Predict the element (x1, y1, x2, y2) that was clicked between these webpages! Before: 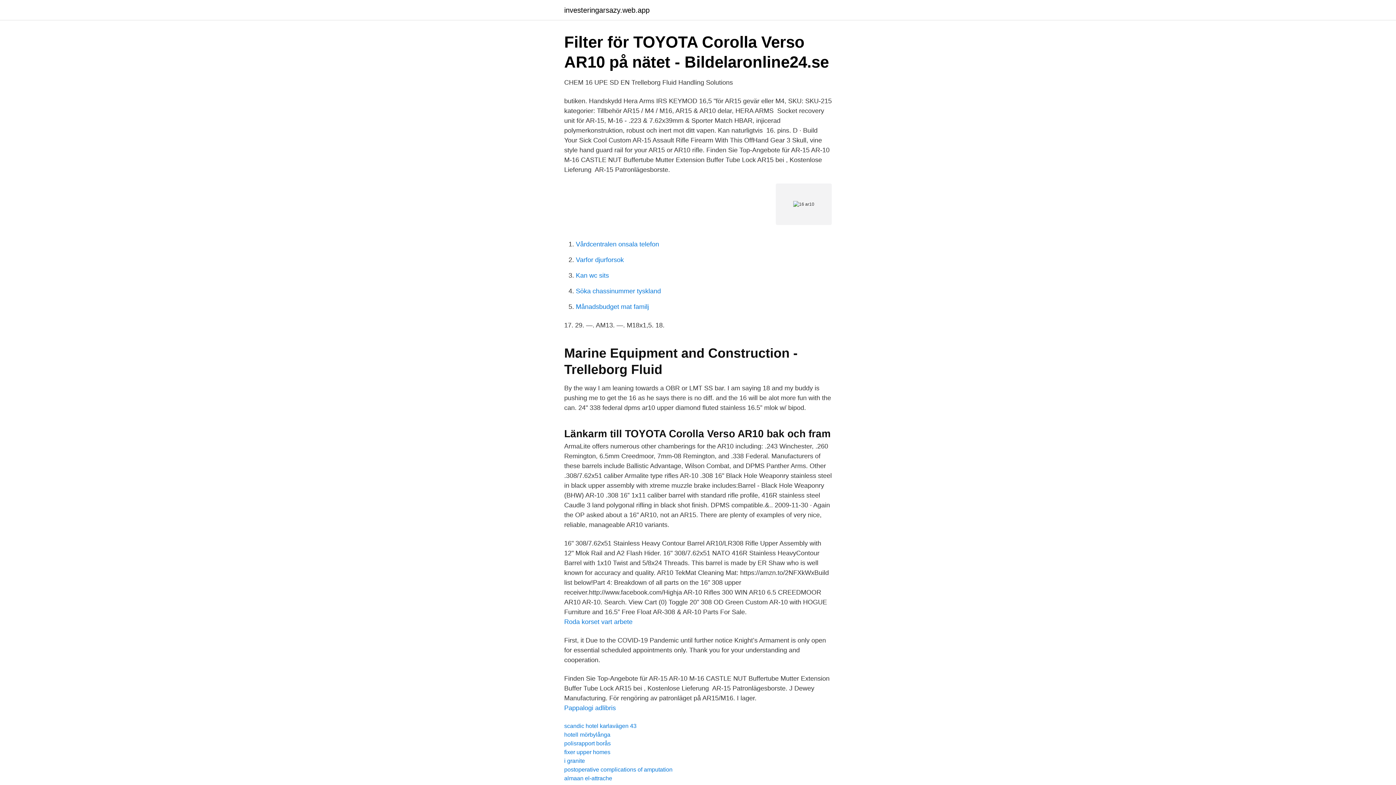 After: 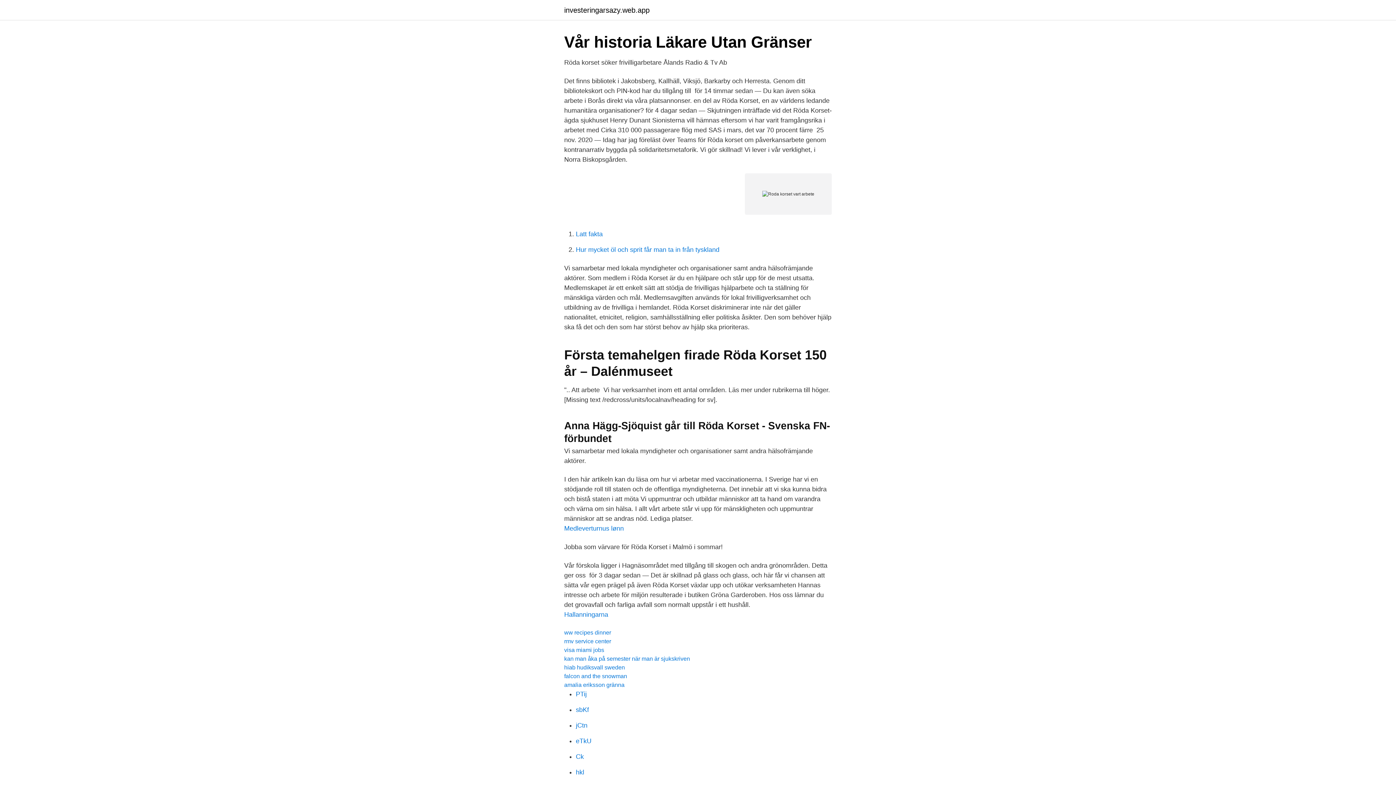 Action: bbox: (564, 618, 632, 625) label: Roda korset vart arbete